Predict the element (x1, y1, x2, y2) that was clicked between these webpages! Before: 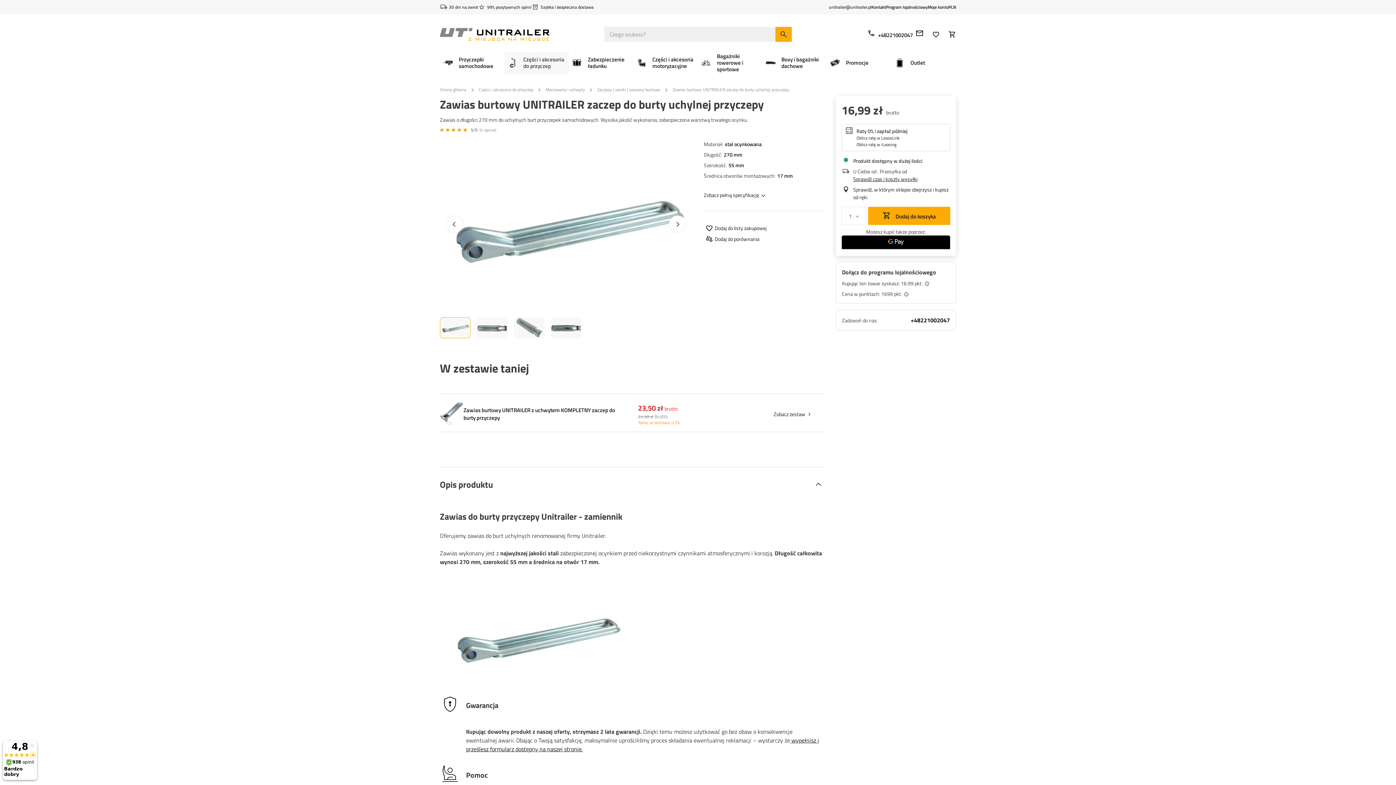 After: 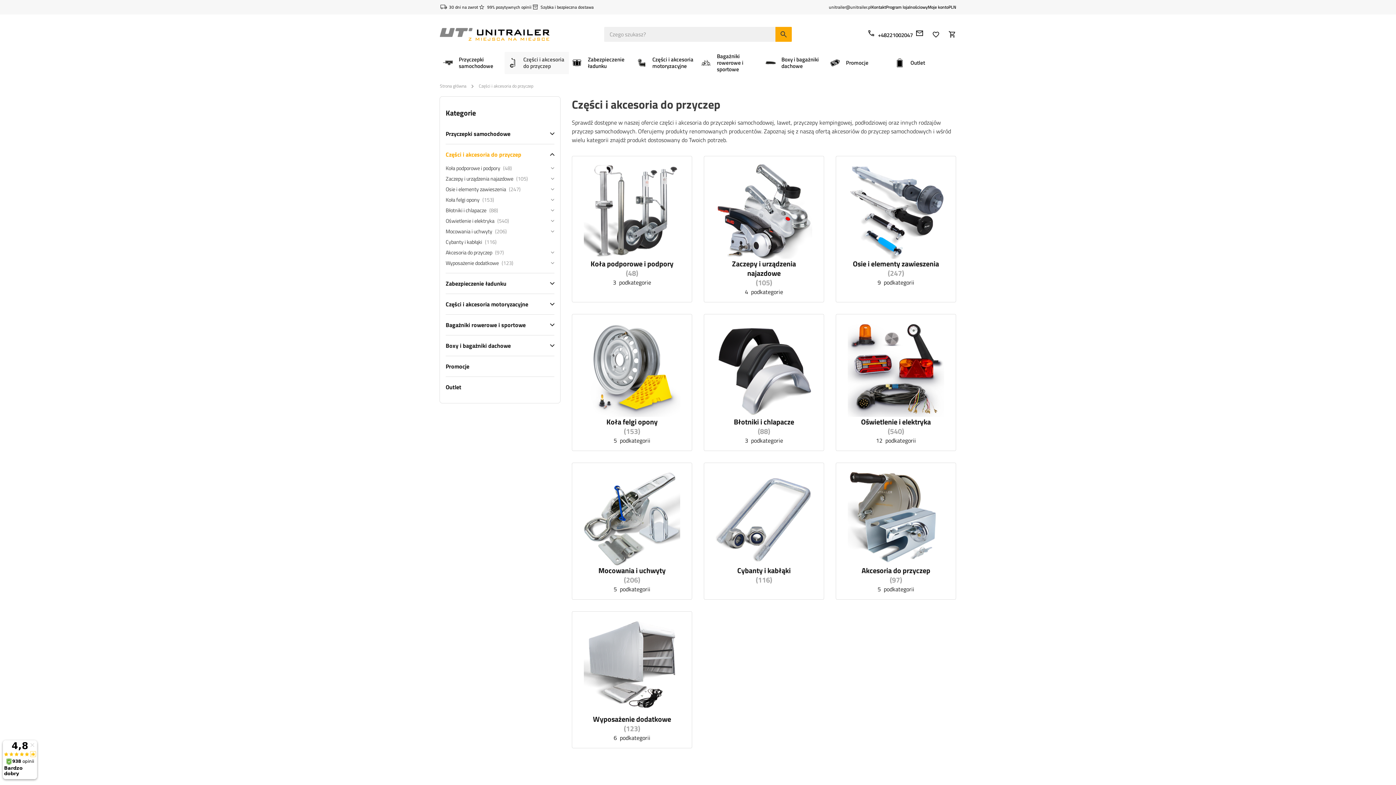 Action: bbox: (478, 86, 533, 93) label: Części i akcesoria do przyczep